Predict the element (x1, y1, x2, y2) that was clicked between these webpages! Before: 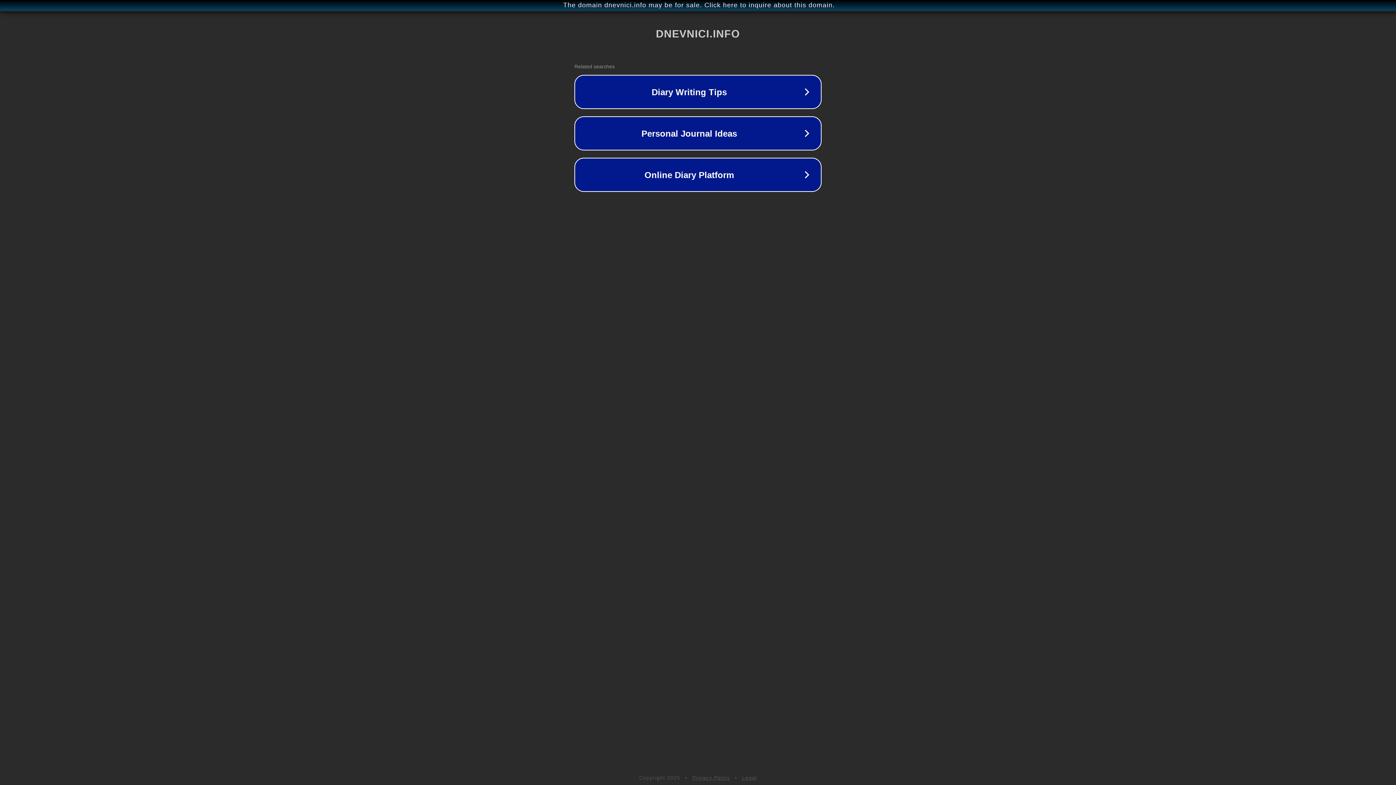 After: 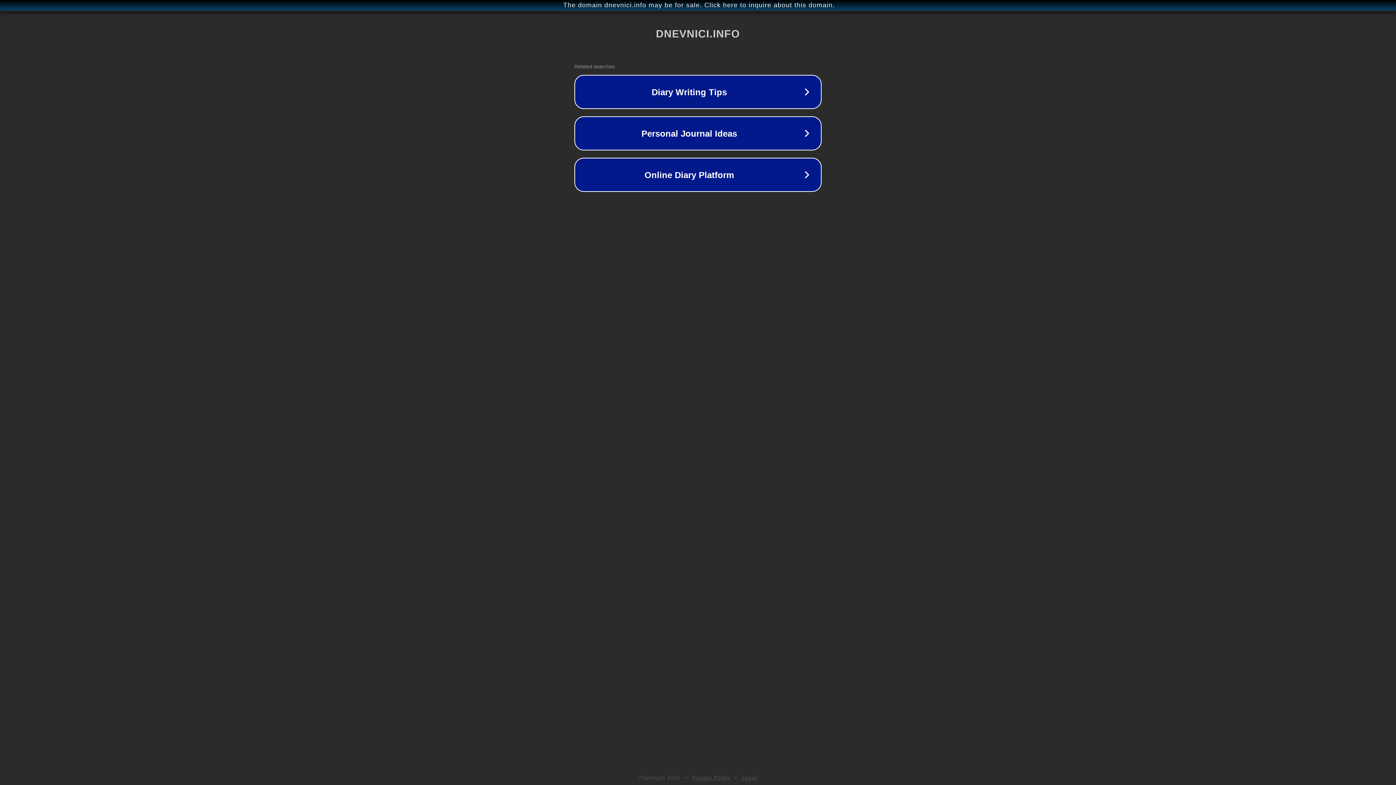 Action: label: Legal bbox: (742, 775, 757, 781)